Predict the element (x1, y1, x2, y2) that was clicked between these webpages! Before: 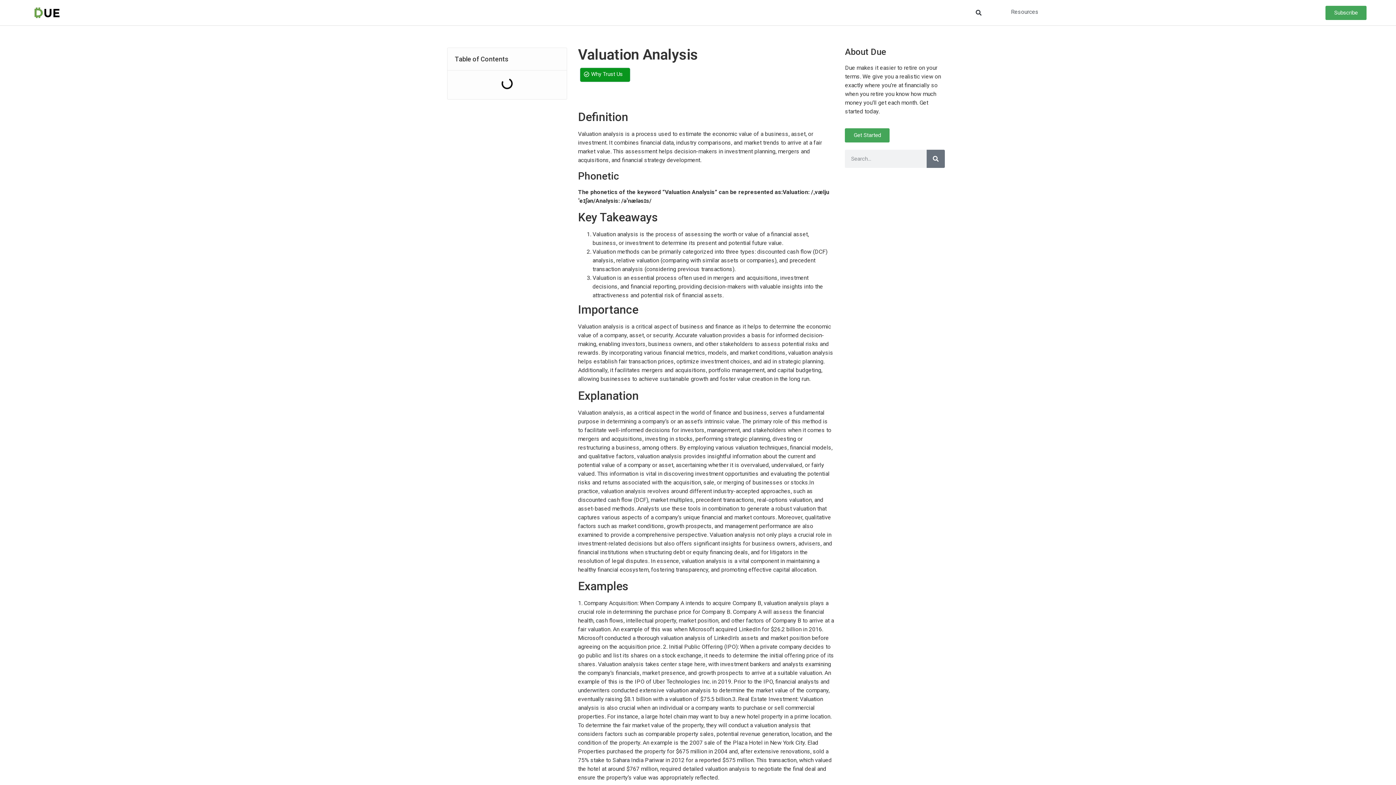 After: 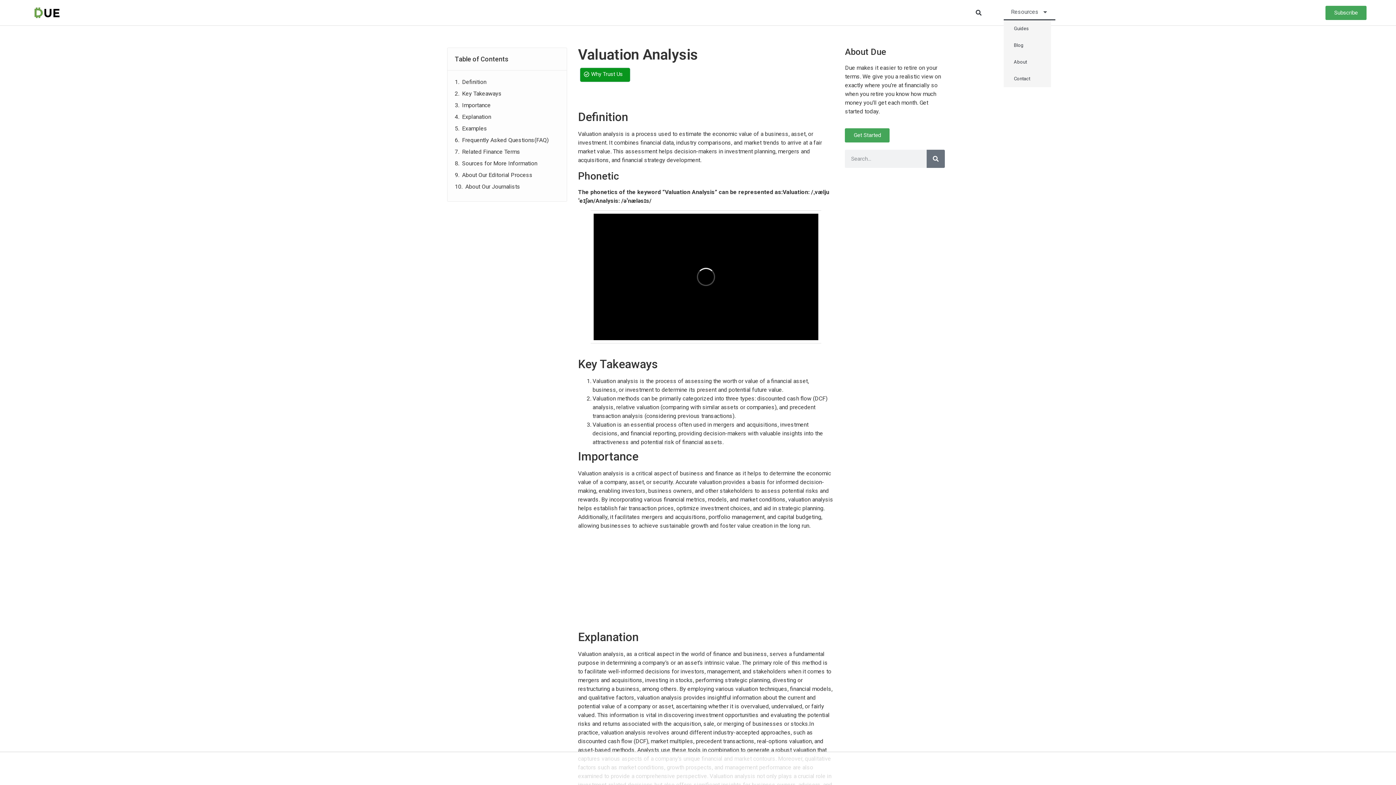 Action: bbox: (1003, 3, 1046, 20) label: Resources